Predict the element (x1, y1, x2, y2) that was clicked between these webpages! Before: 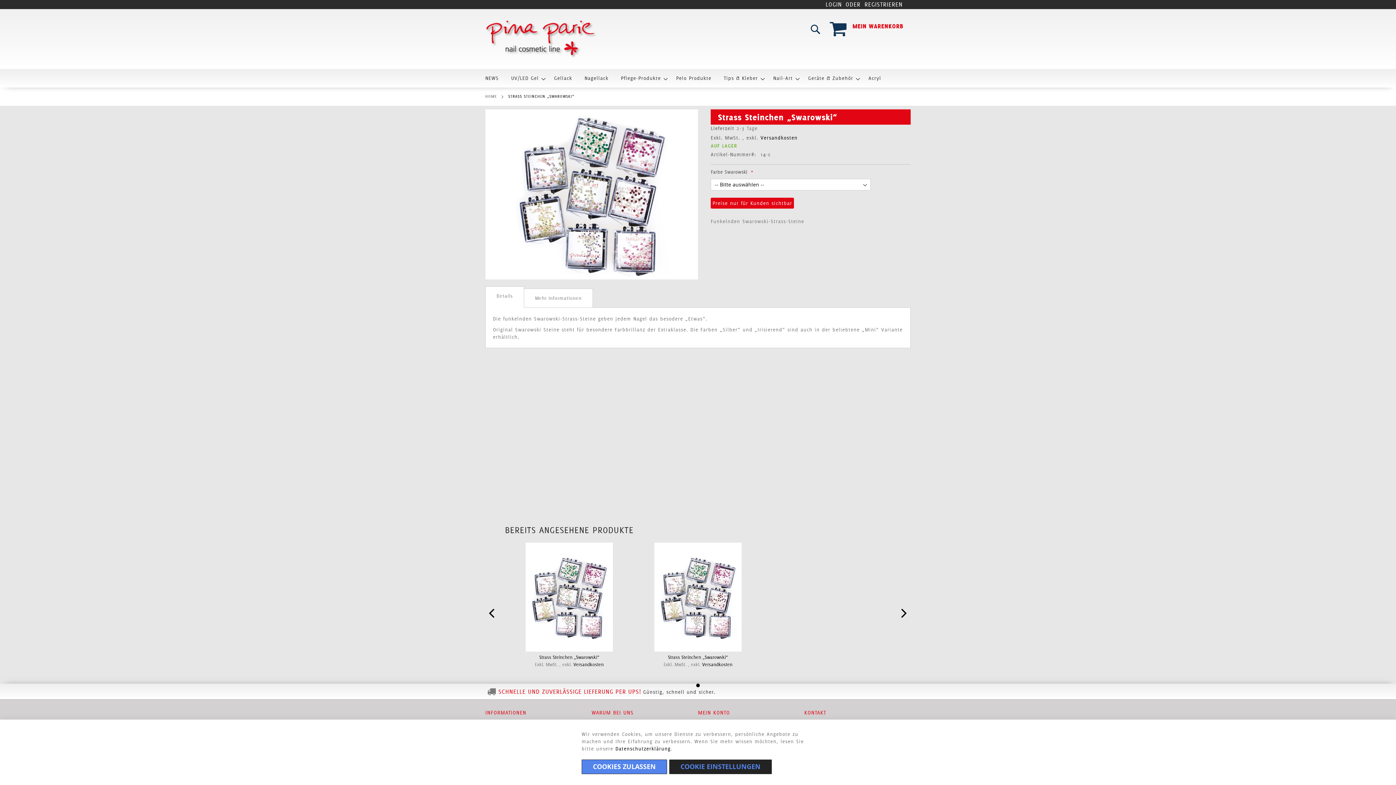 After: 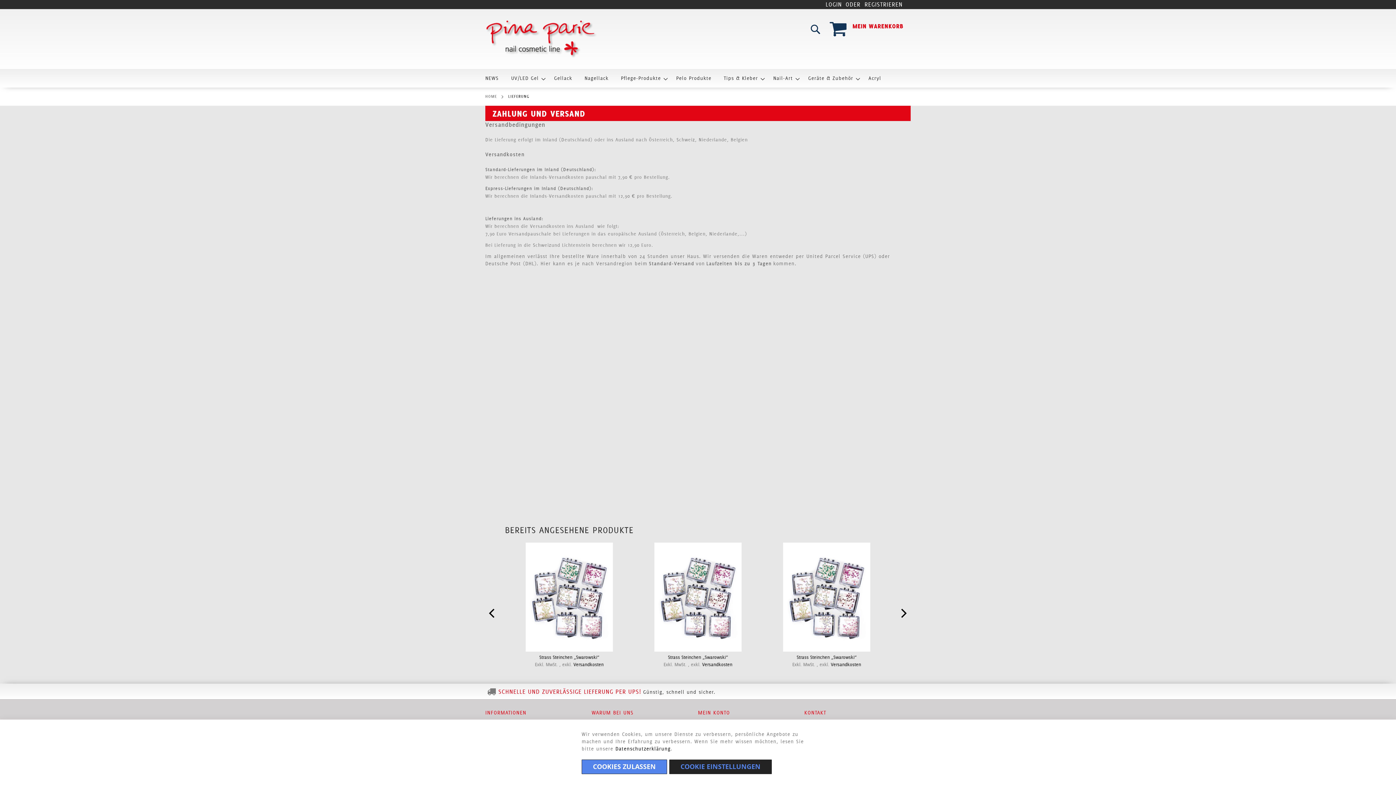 Action: bbox: (573, 662, 603, 667) label: Versandkosten